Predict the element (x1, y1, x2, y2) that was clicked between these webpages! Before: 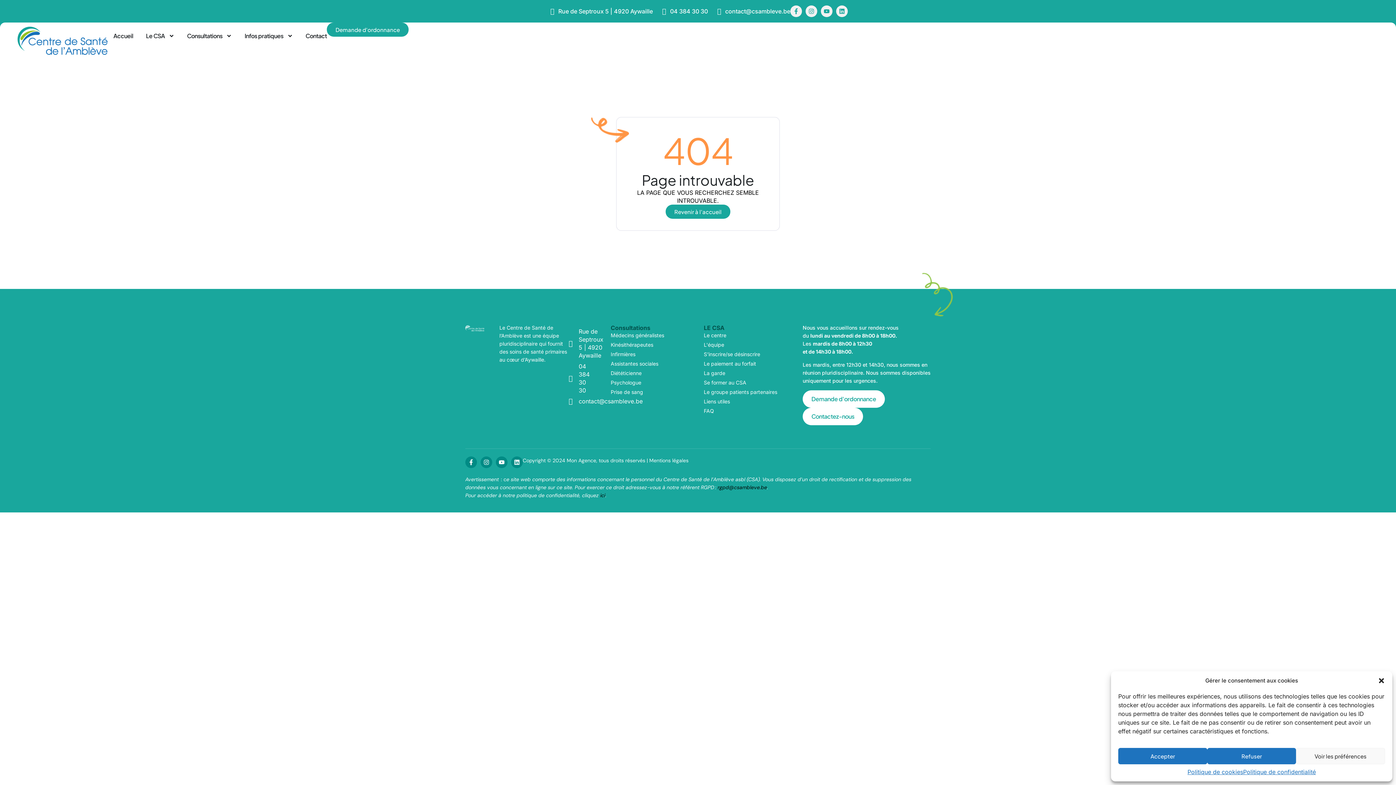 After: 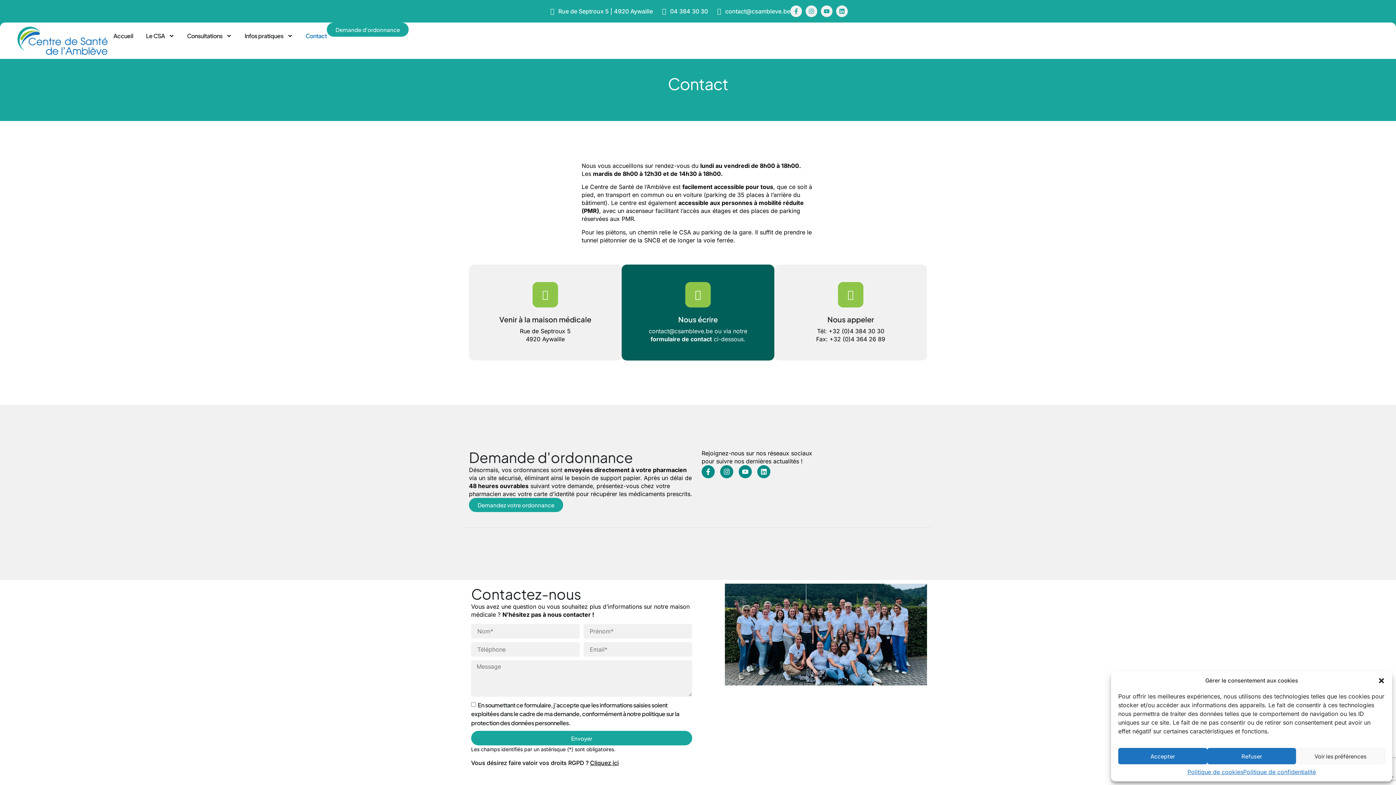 Action: label: Contactez-nous bbox: (802, 407, 863, 425)